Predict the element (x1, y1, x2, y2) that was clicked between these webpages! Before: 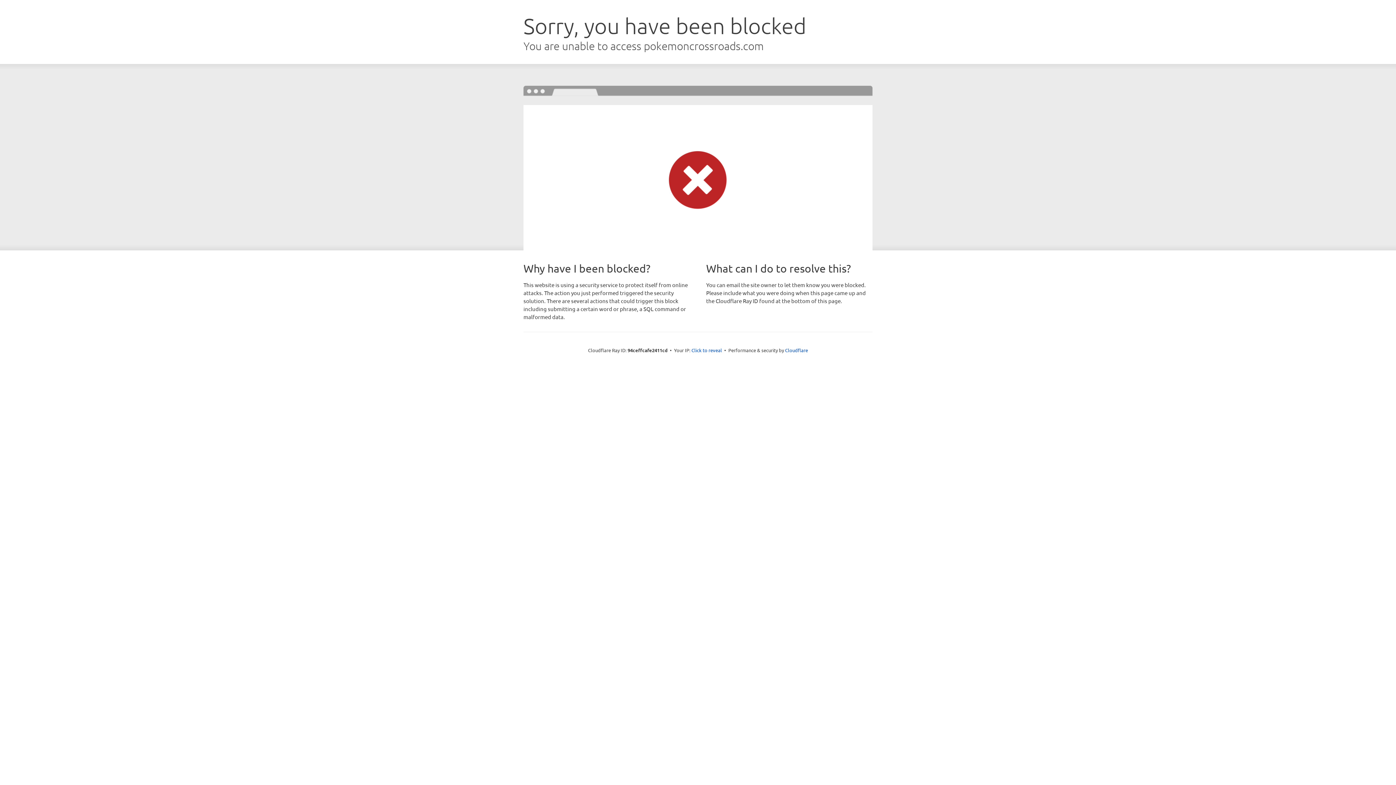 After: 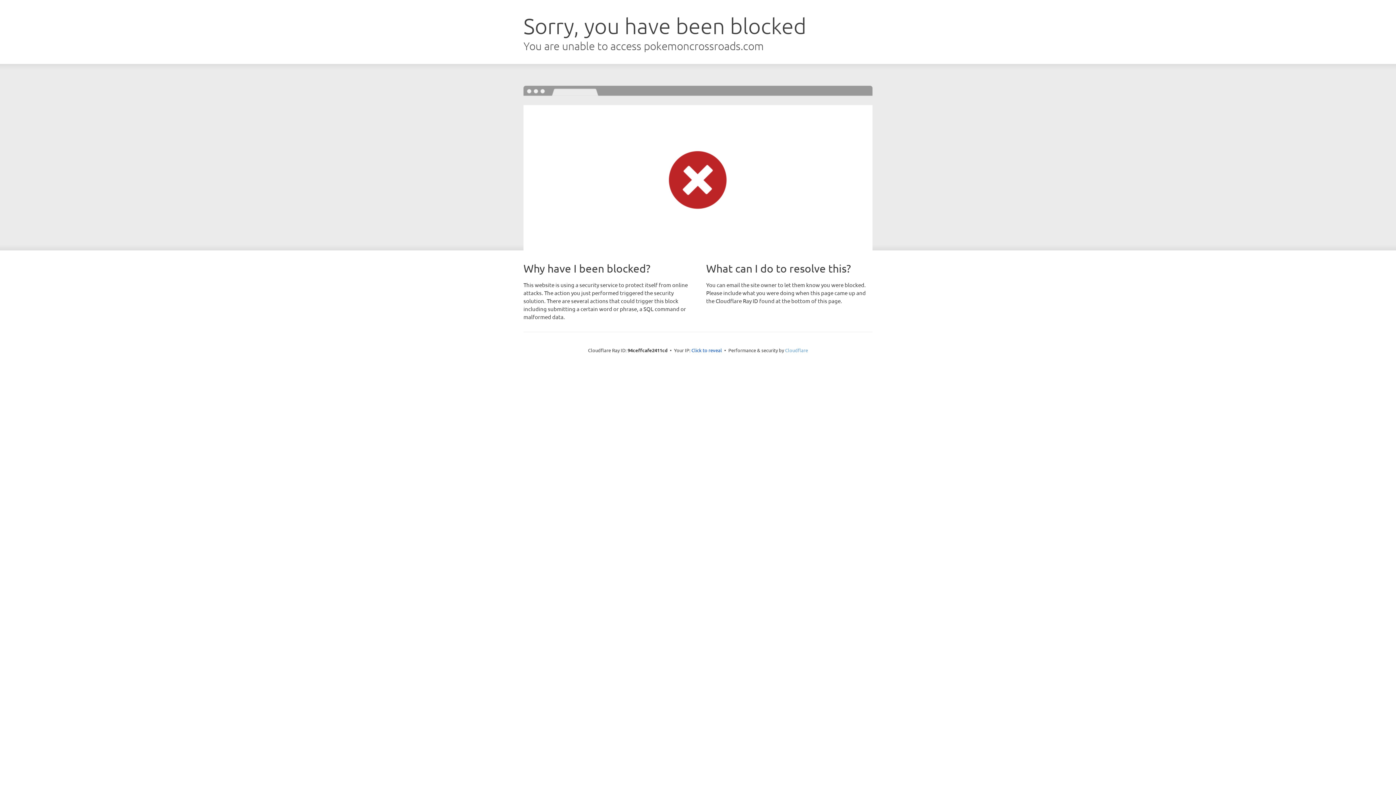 Action: label: Cloudflare bbox: (785, 347, 808, 353)